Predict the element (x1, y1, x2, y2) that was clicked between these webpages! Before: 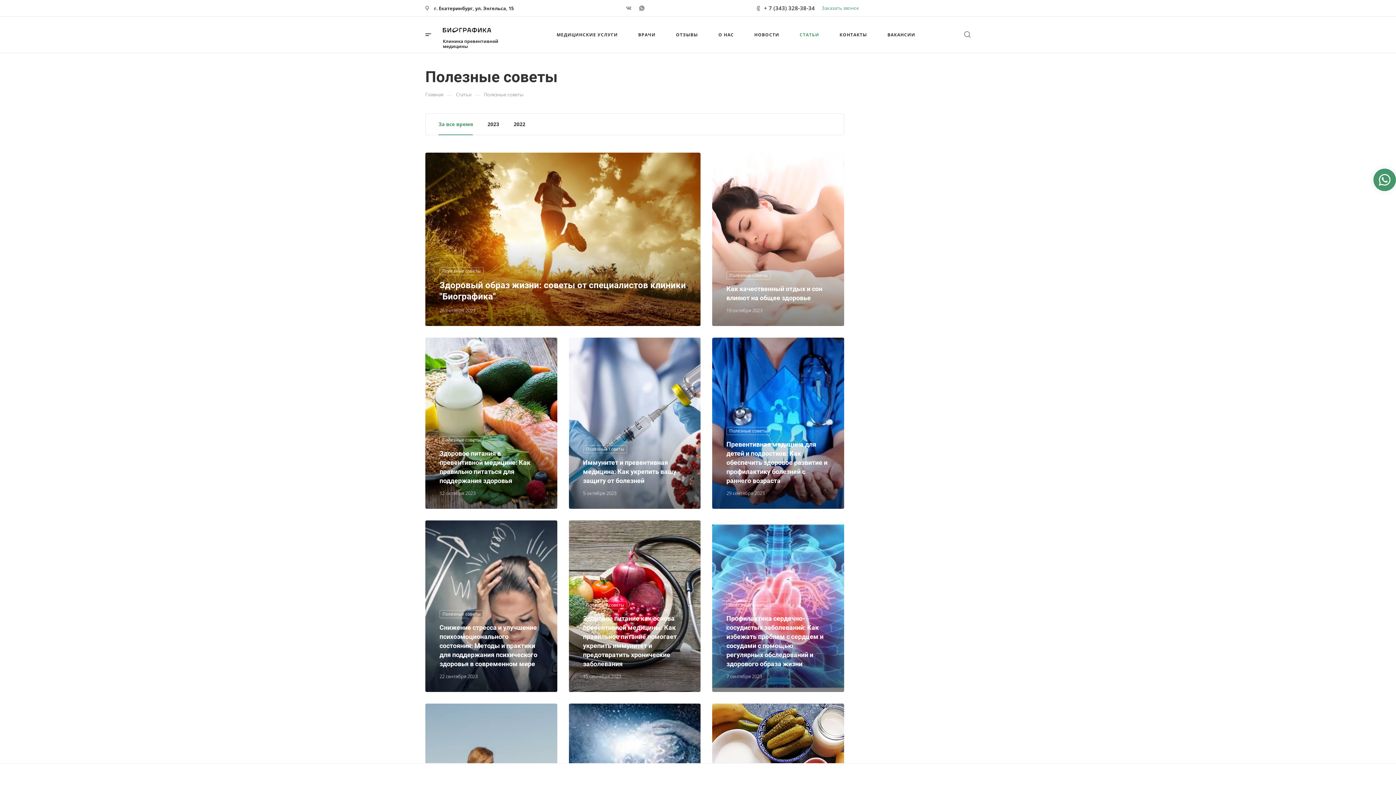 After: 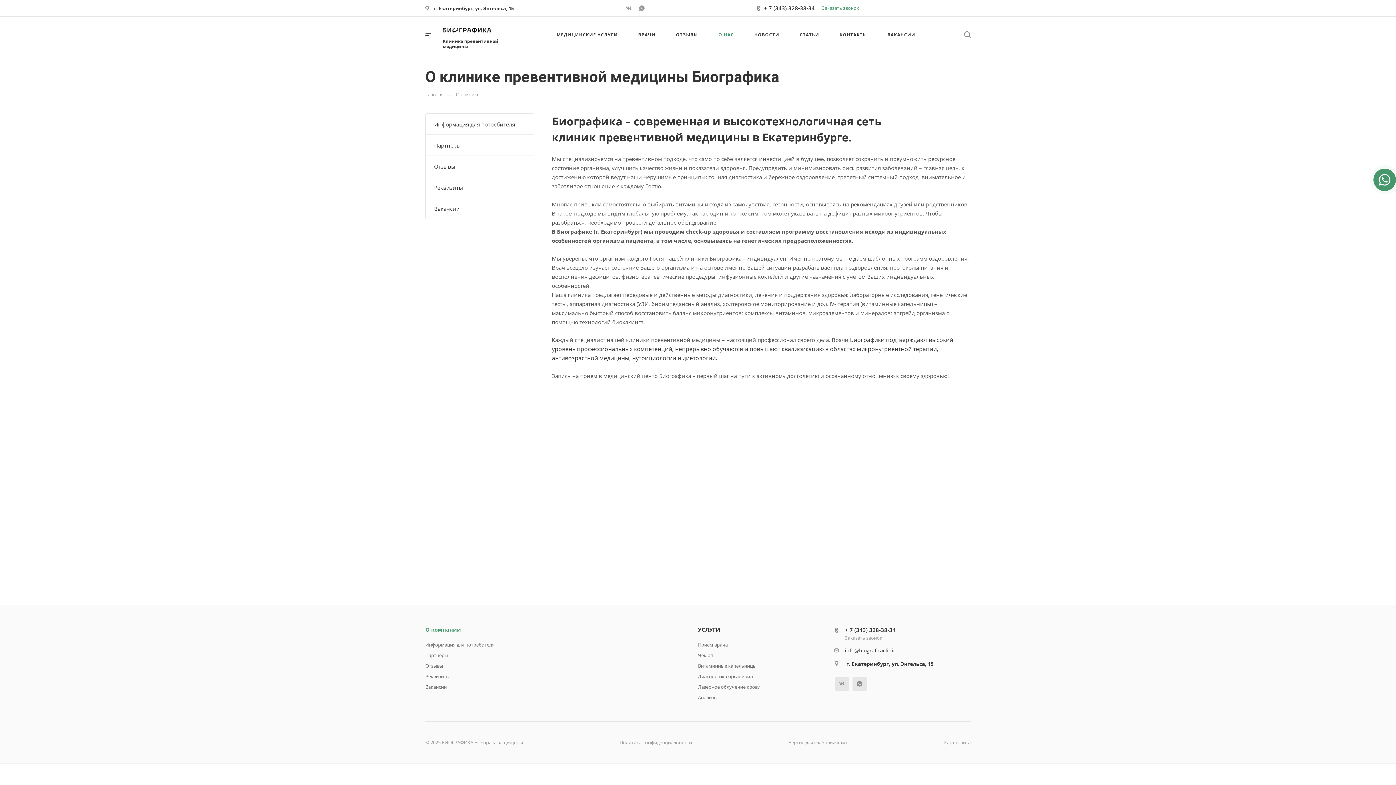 Action: label: О НАС bbox: (718, 16, 734, 52)